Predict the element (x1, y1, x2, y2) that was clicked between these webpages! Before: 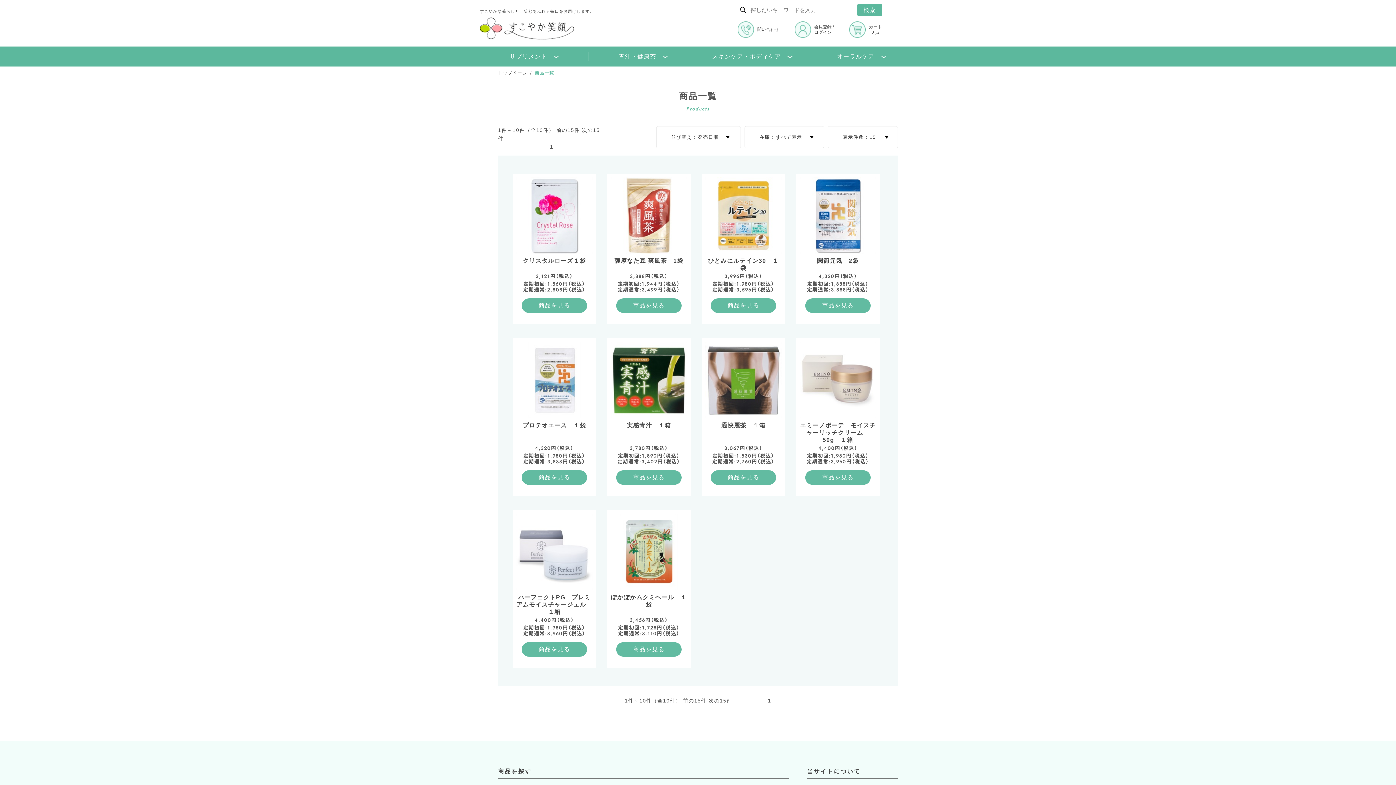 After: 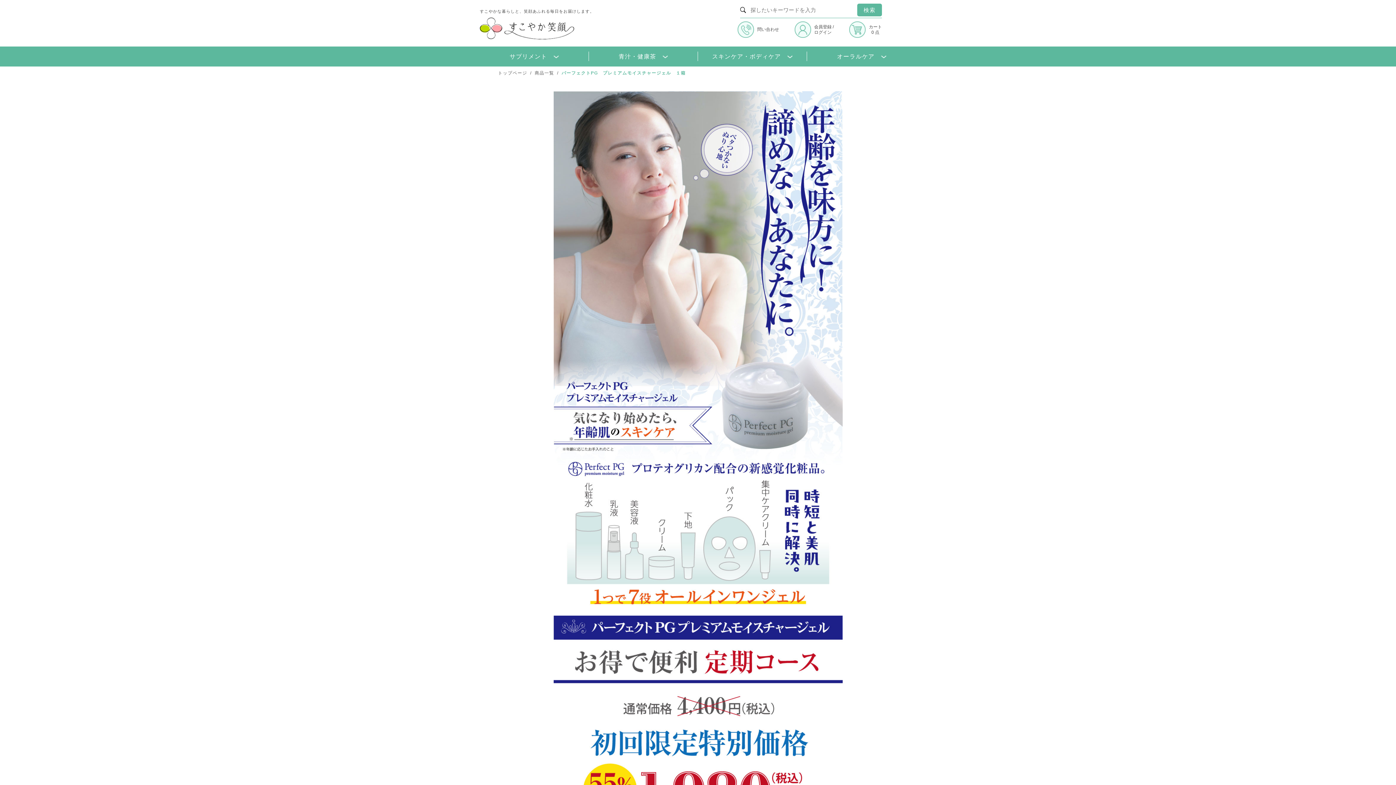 Action: bbox: (516, 594, 592, 616) label: パーフェクトPG　プレミアムモイスチャージェル　１箱